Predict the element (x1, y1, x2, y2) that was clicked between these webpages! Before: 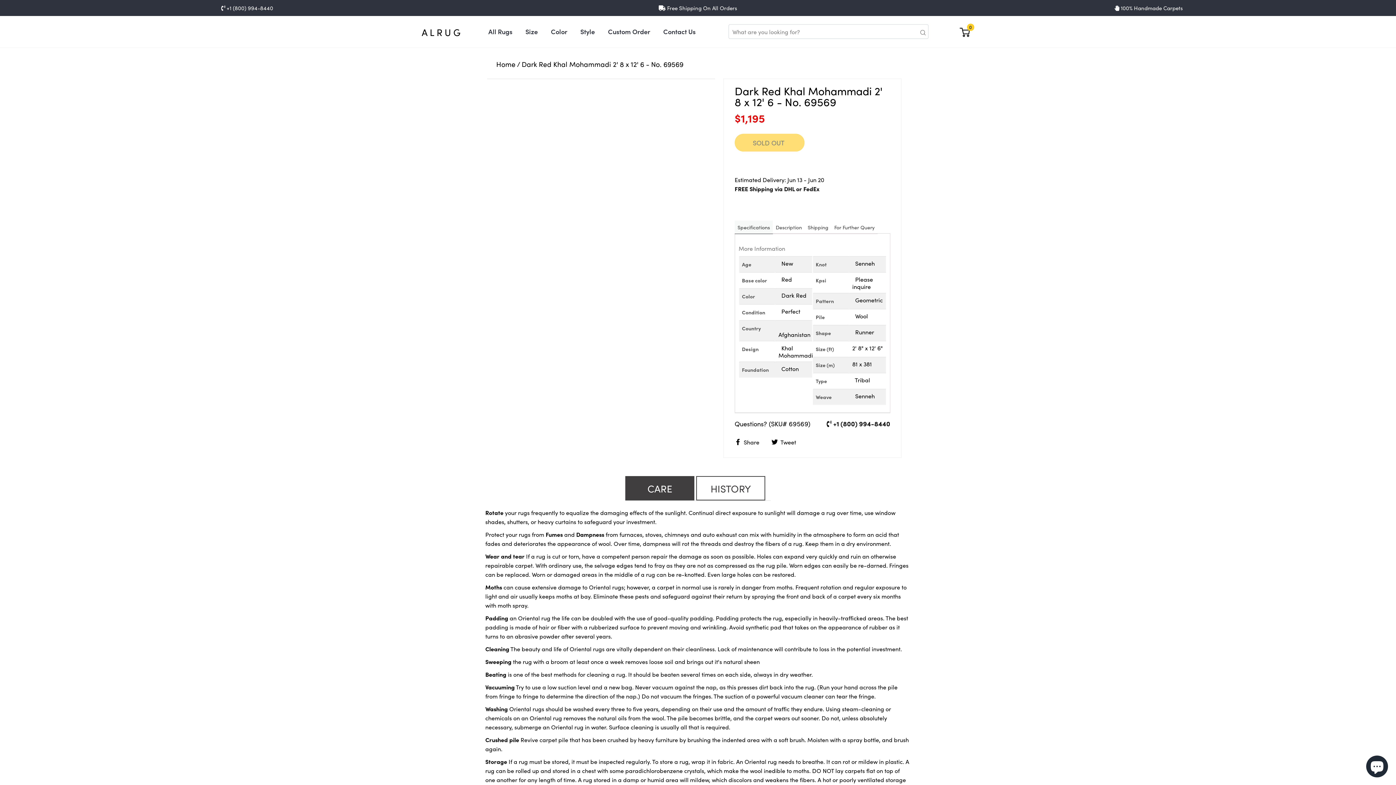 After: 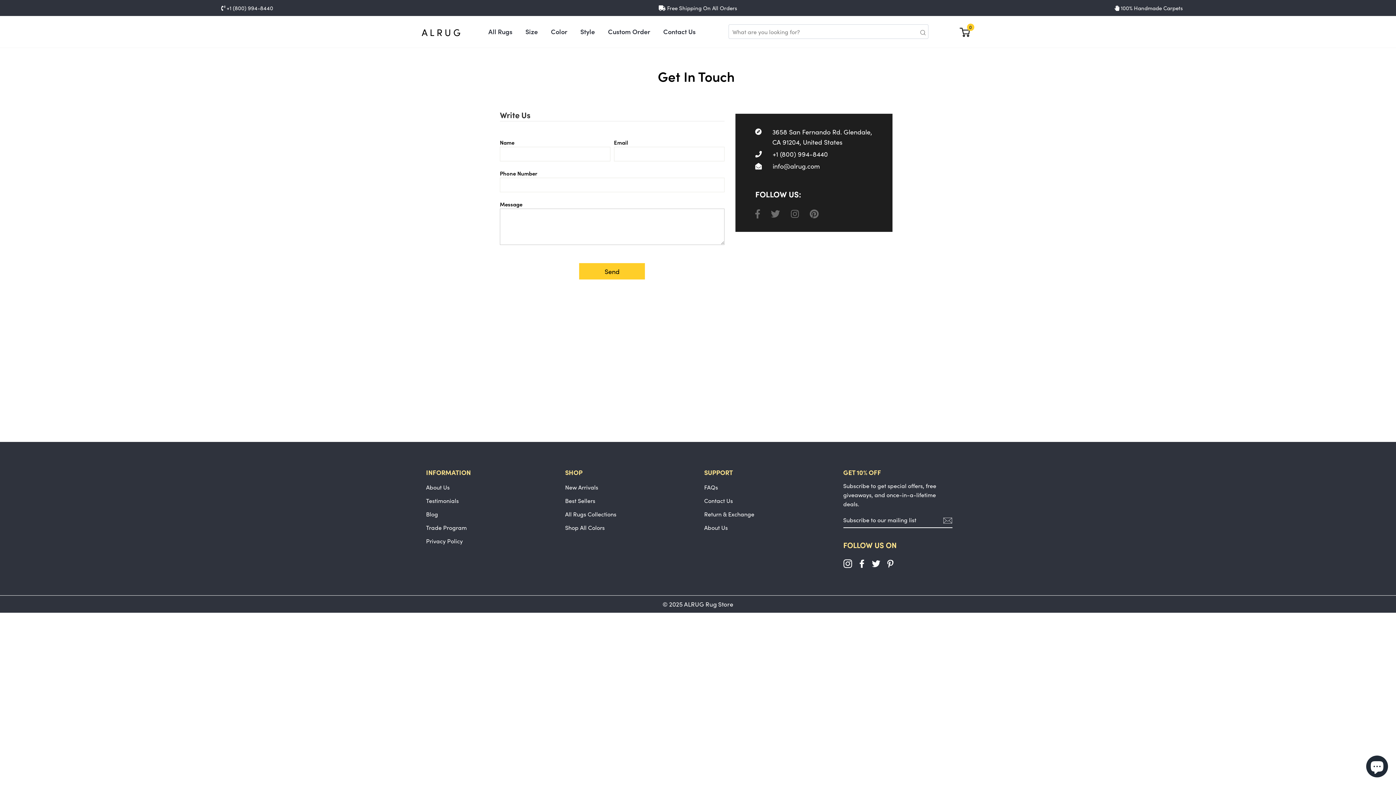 Action: bbox: (657, 16, 701, 47) label: Contact Us